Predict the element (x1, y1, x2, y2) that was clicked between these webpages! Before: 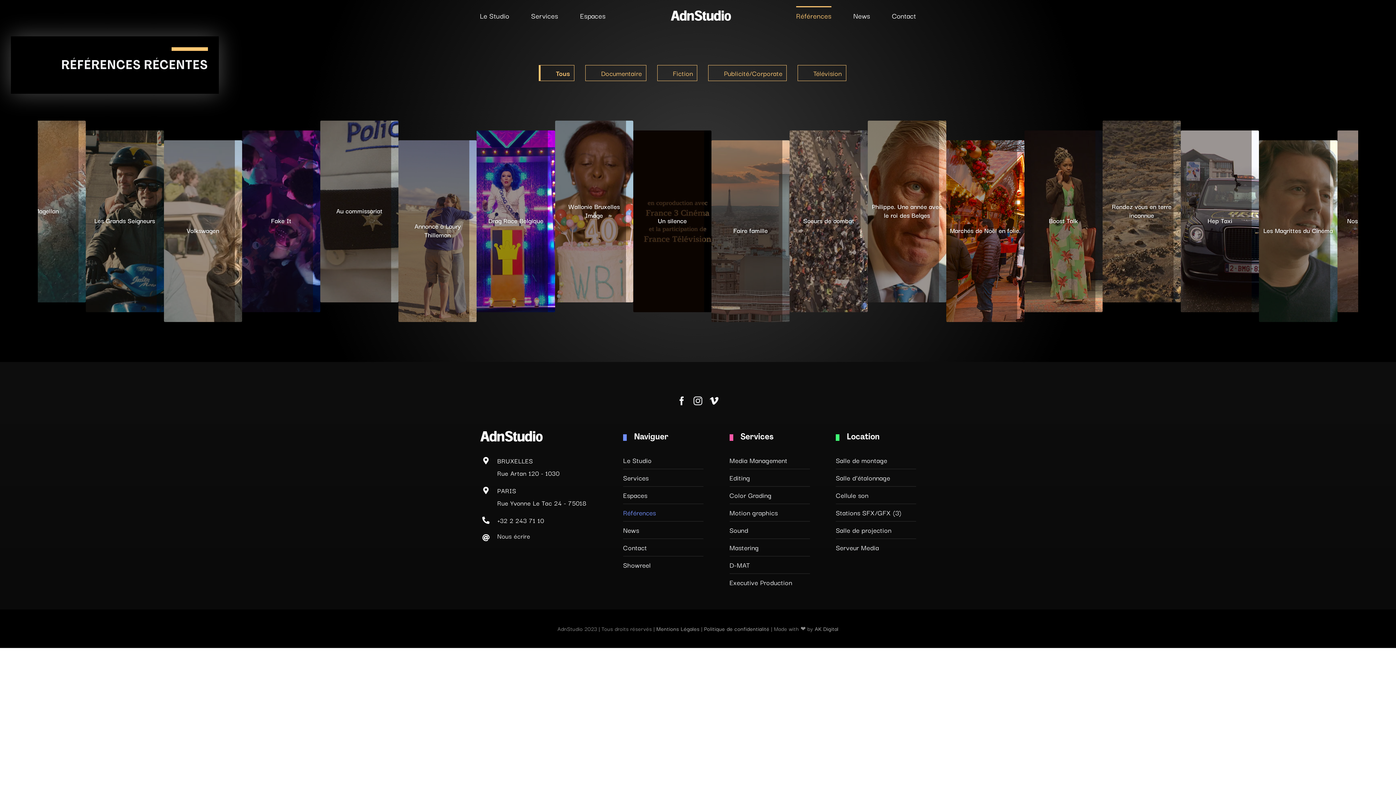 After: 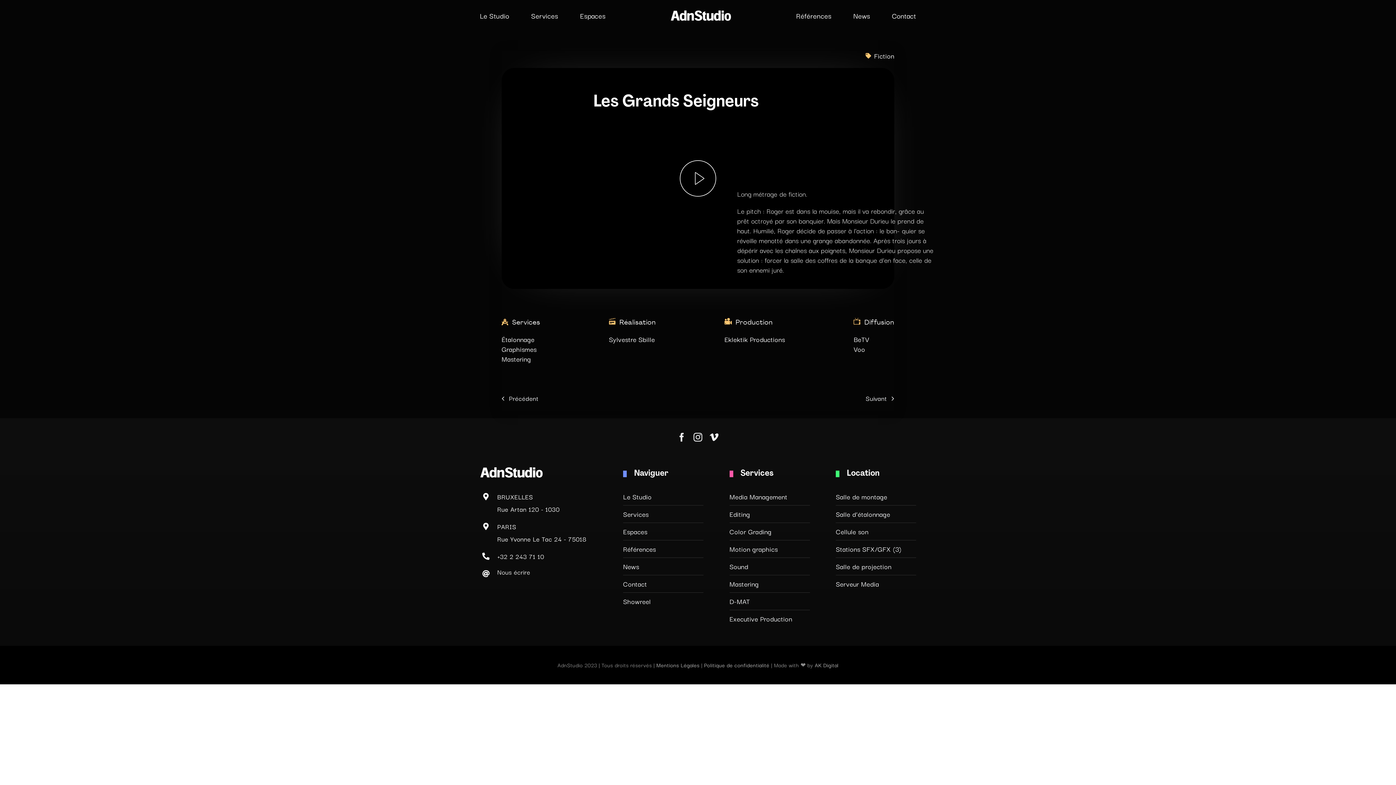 Action: bbox: (85, 130, 163, 312)